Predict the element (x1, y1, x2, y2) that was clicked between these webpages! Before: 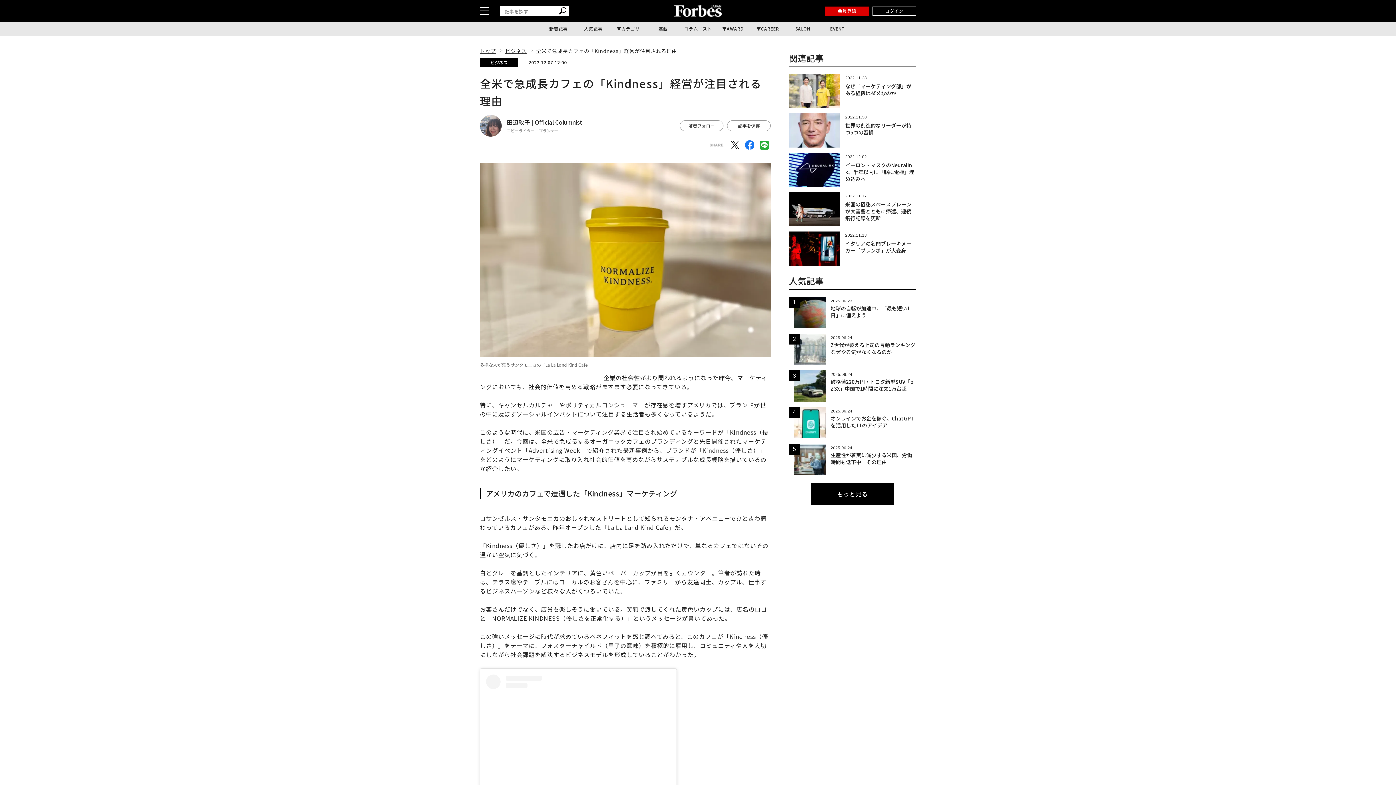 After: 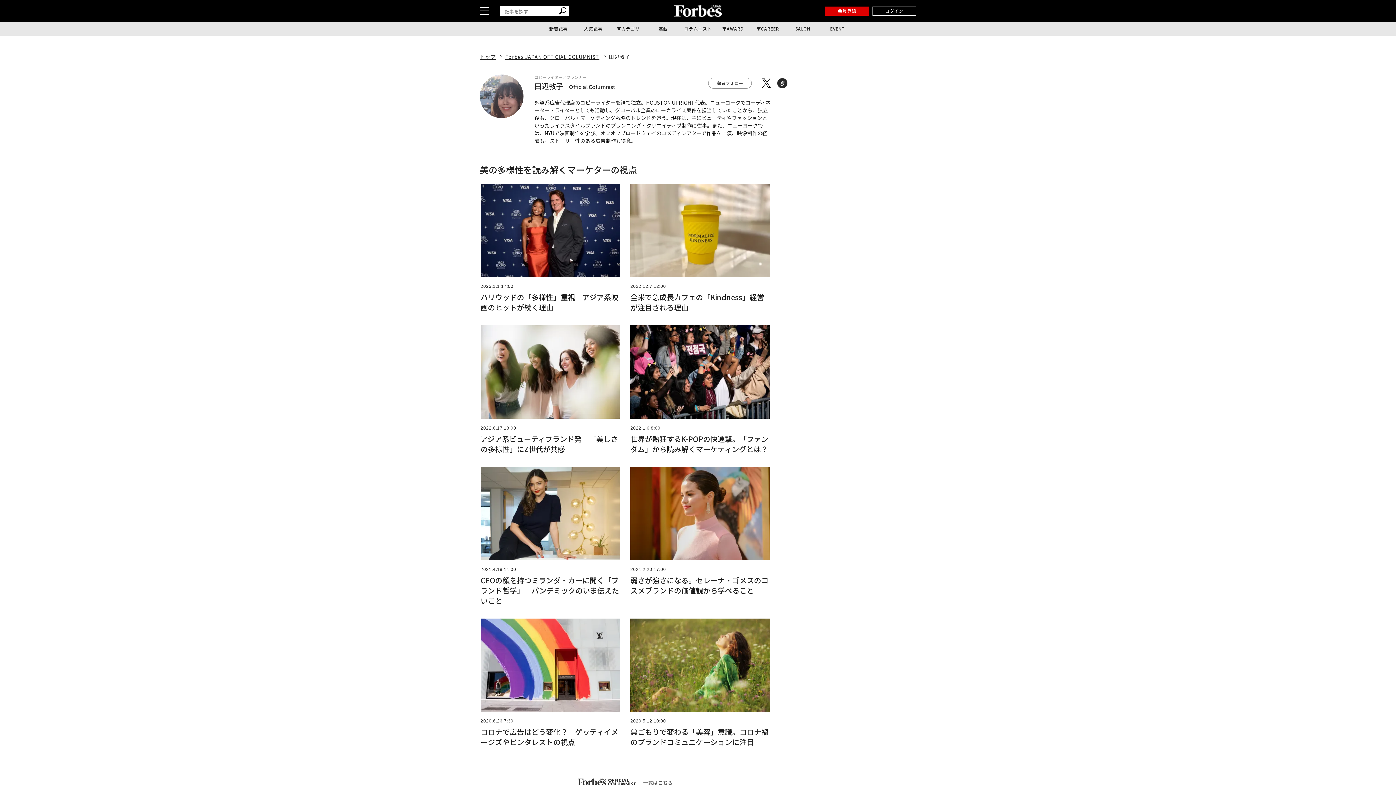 Action: label: 田辺敦子 | Official Columnist
コピーライター／プランナー bbox: (506, 118, 582, 133)